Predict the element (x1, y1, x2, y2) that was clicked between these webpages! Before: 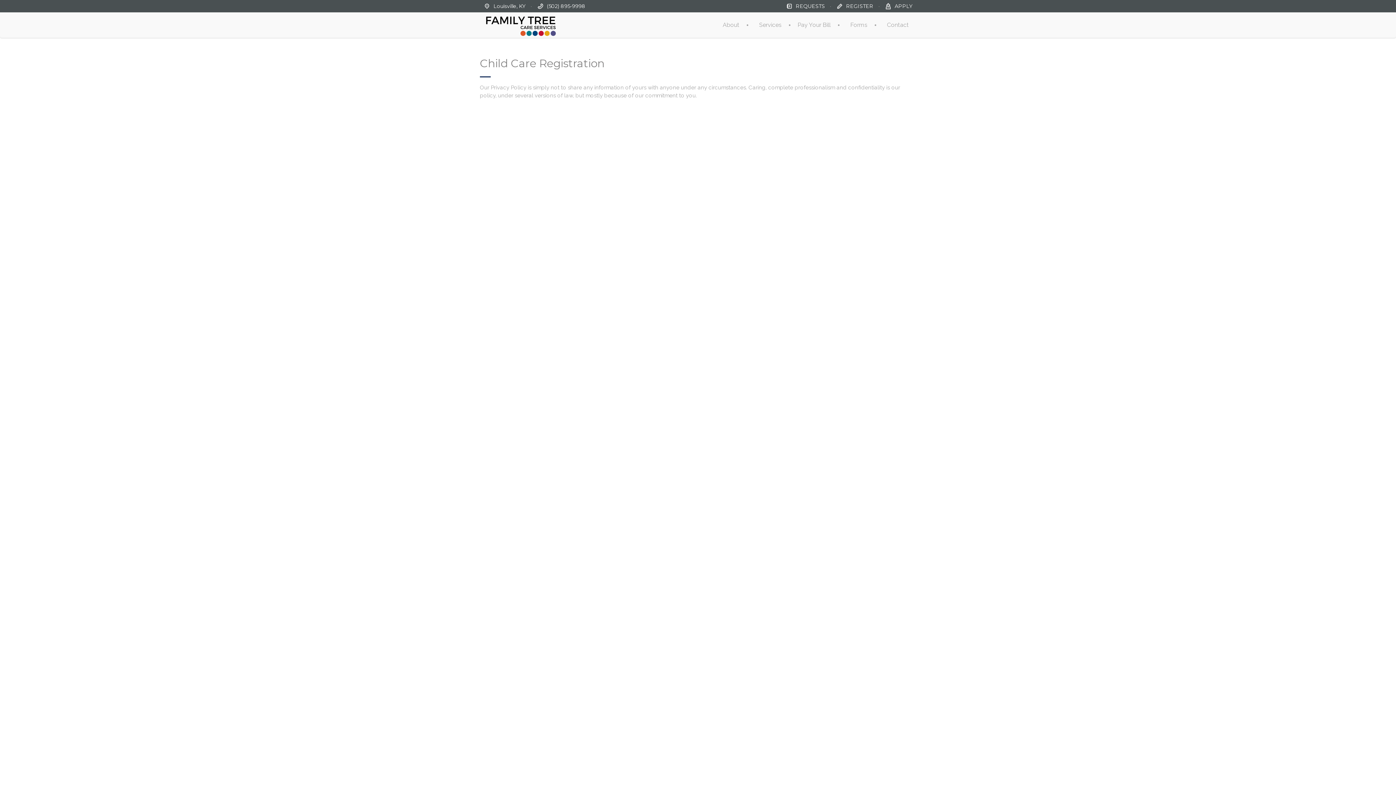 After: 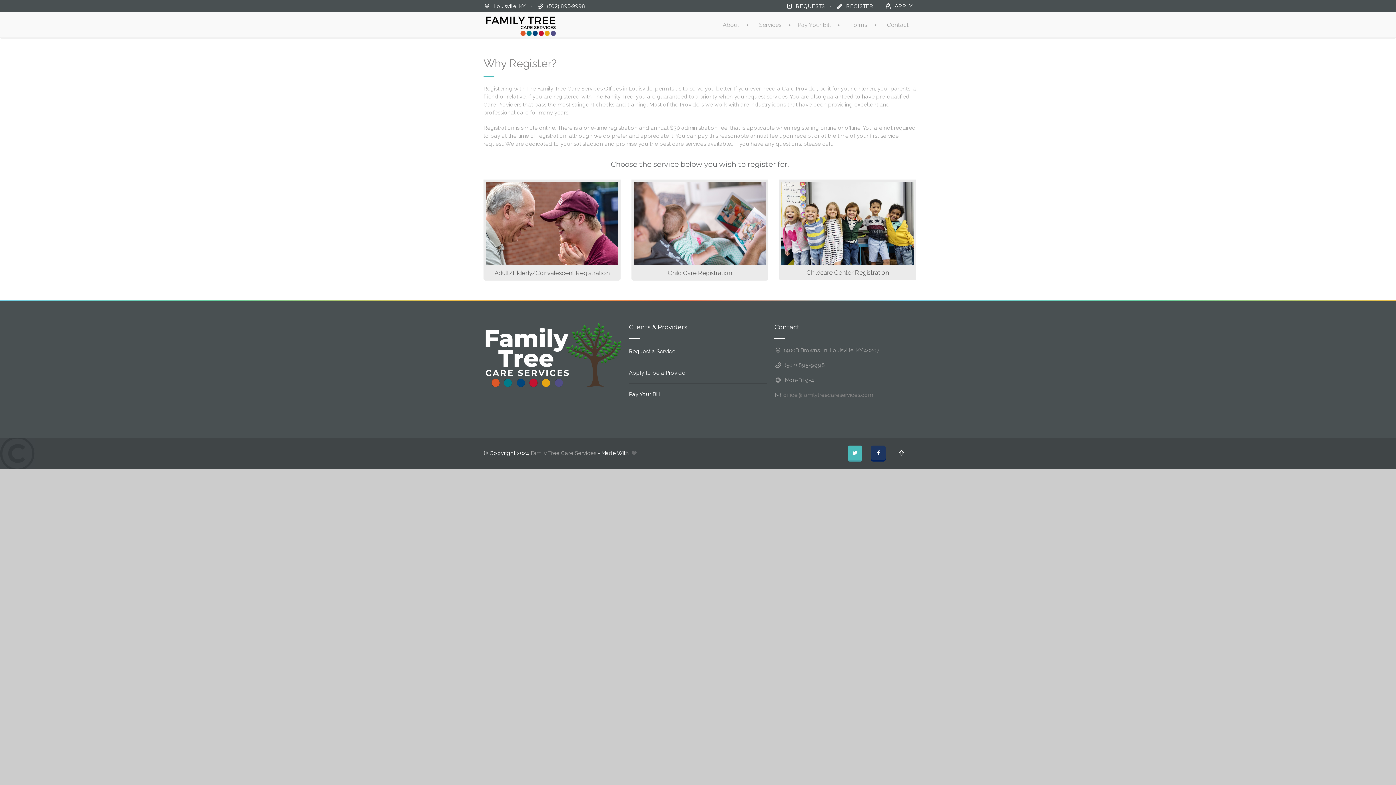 Action: bbox: (846, 2, 873, 9) label: REGISTER